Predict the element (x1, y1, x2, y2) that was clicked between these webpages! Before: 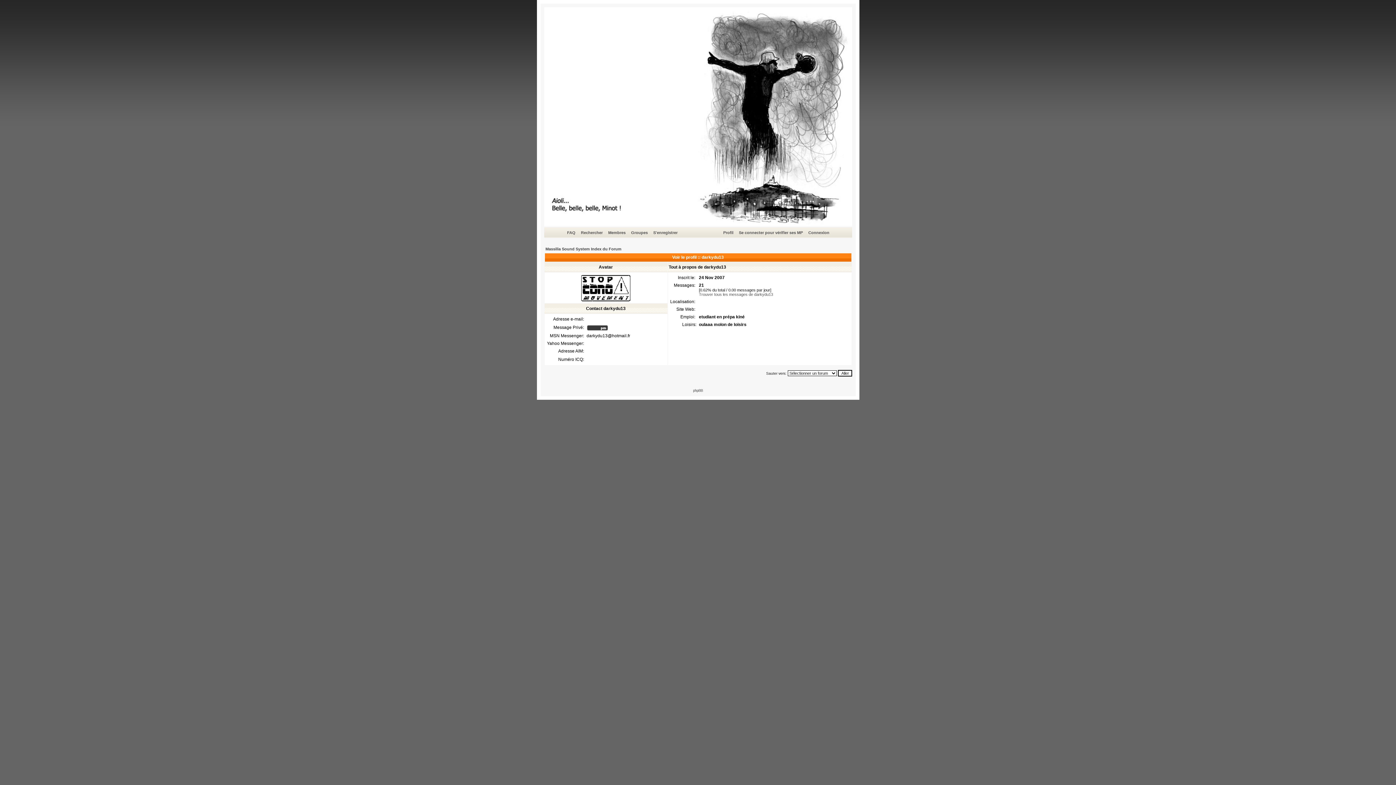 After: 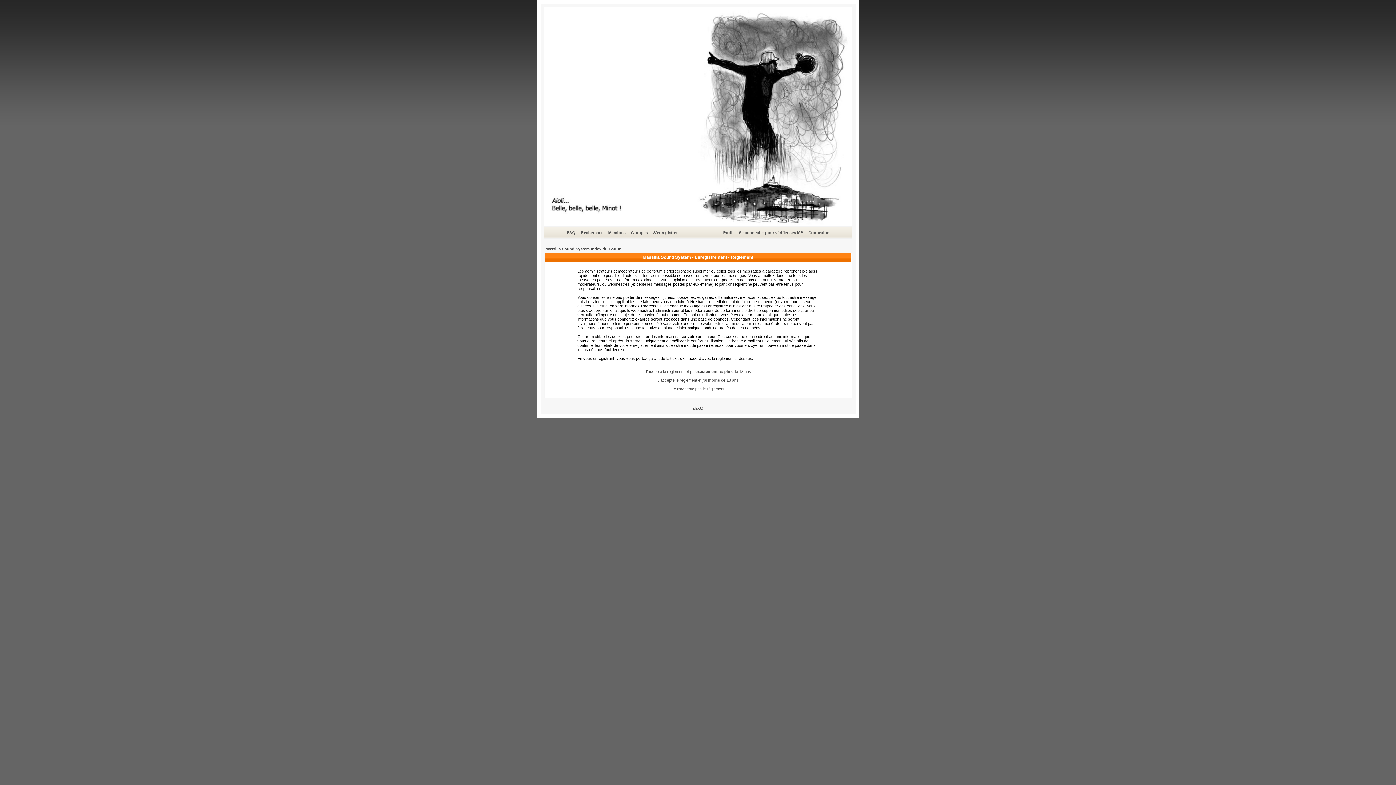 Action: bbox: (652, 229, 678, 236) label: S'enregistrer